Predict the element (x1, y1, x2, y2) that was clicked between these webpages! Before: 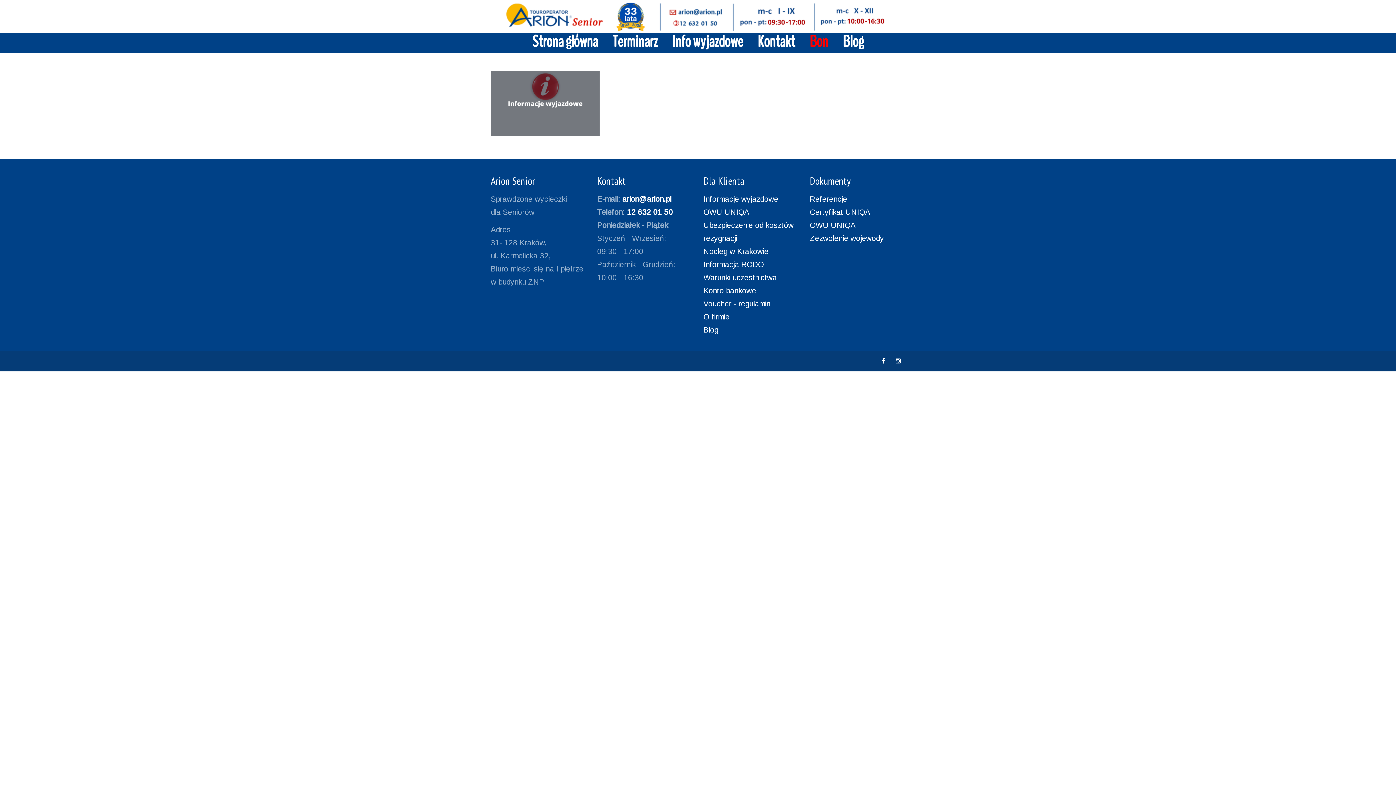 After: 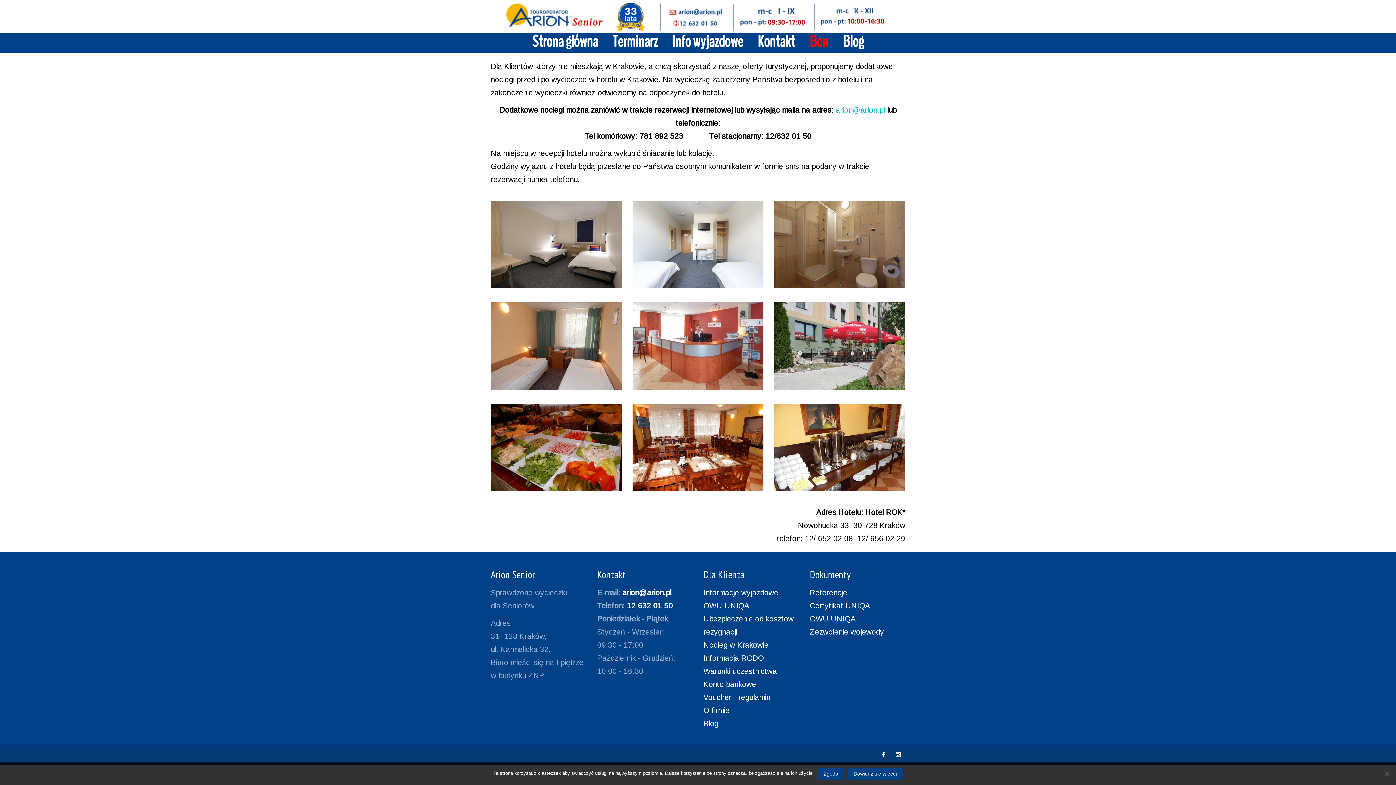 Action: bbox: (703, 247, 768, 255) label: Nocleg w Krakowie